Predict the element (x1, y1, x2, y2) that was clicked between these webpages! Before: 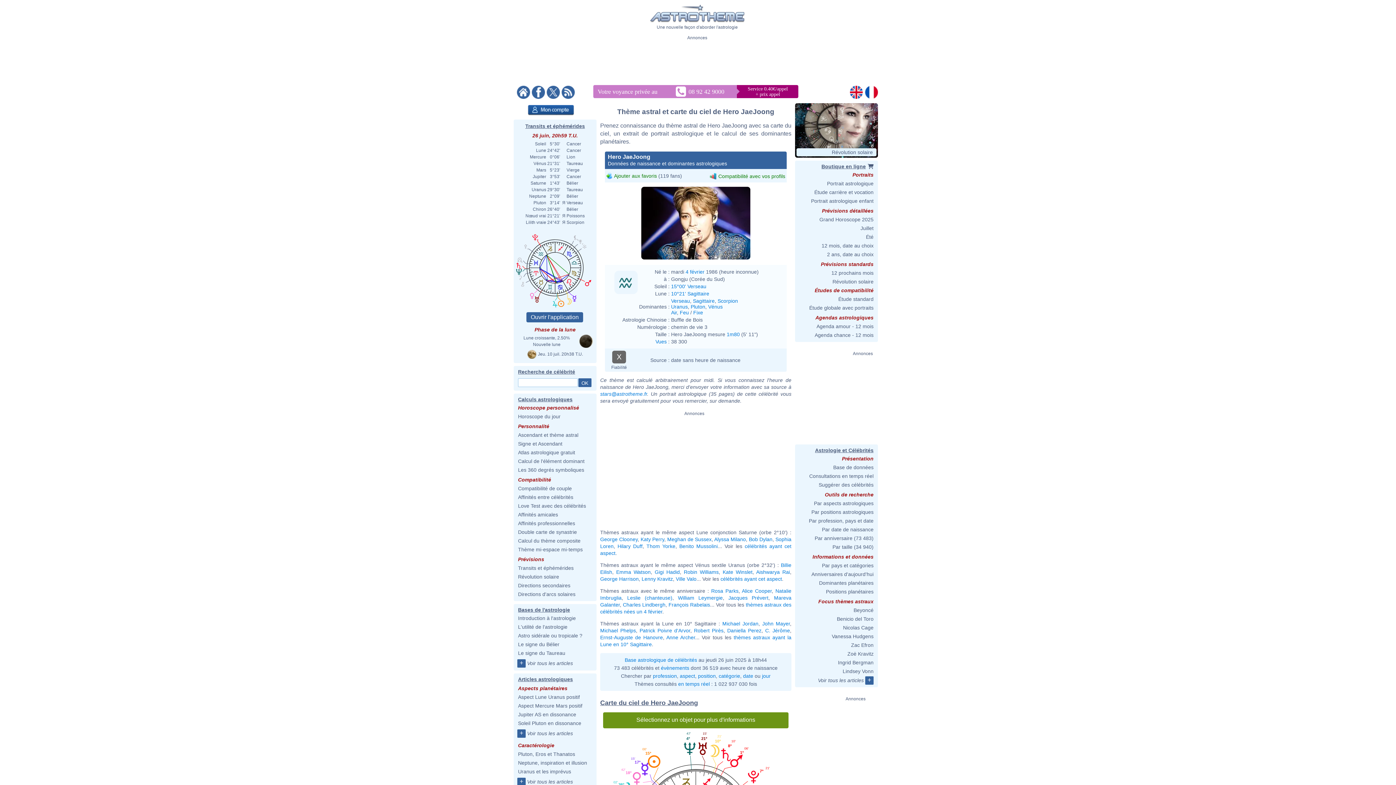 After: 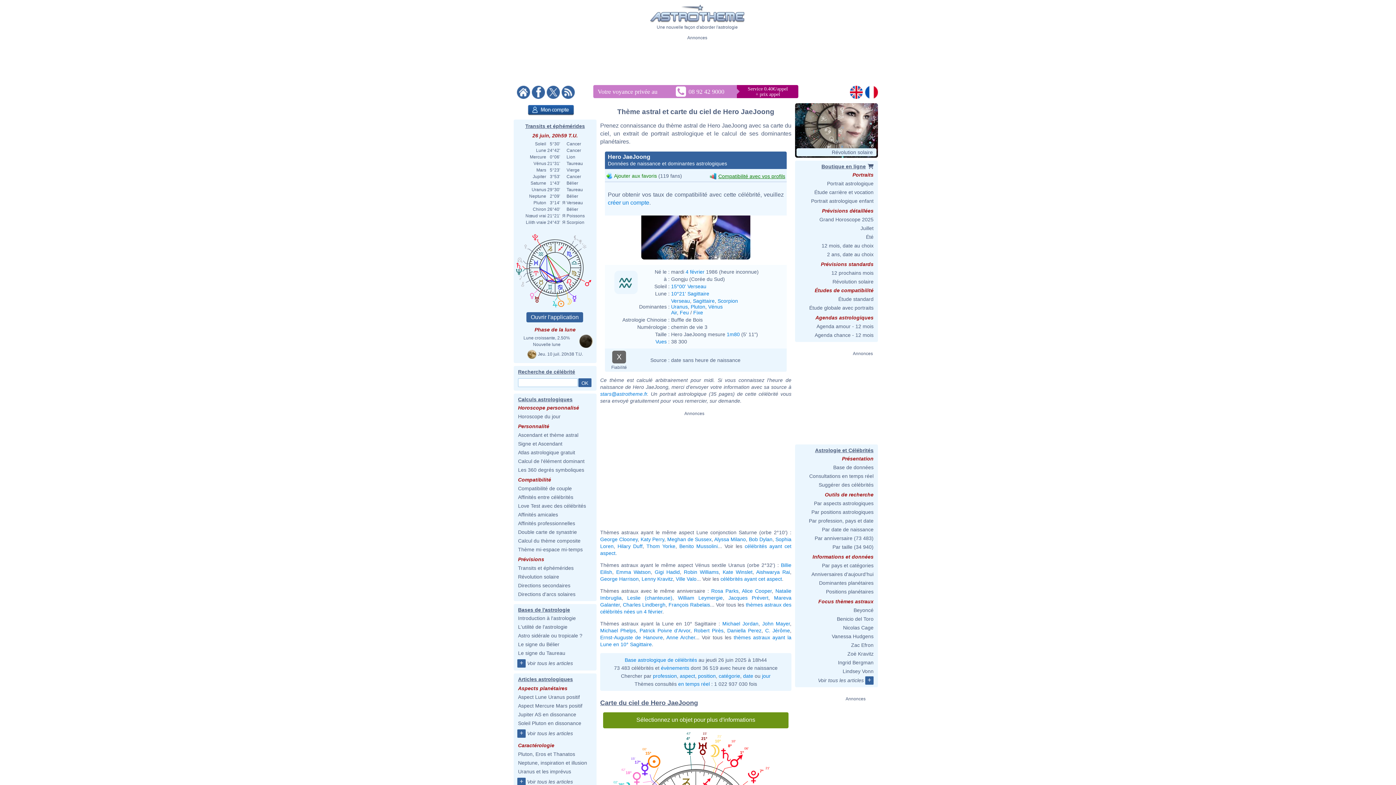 Action: bbox: (718, 173, 785, 179) label: Compatibilité avec vos profils